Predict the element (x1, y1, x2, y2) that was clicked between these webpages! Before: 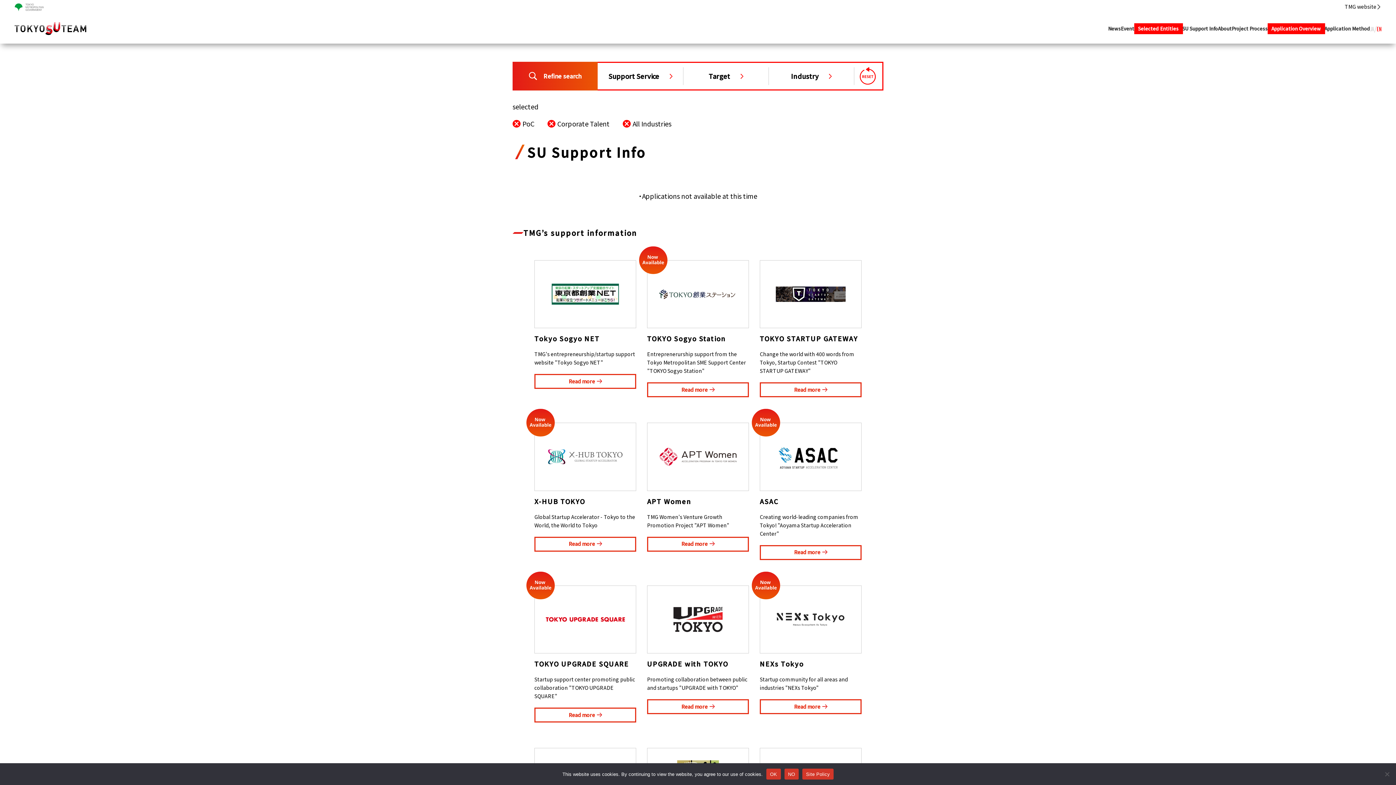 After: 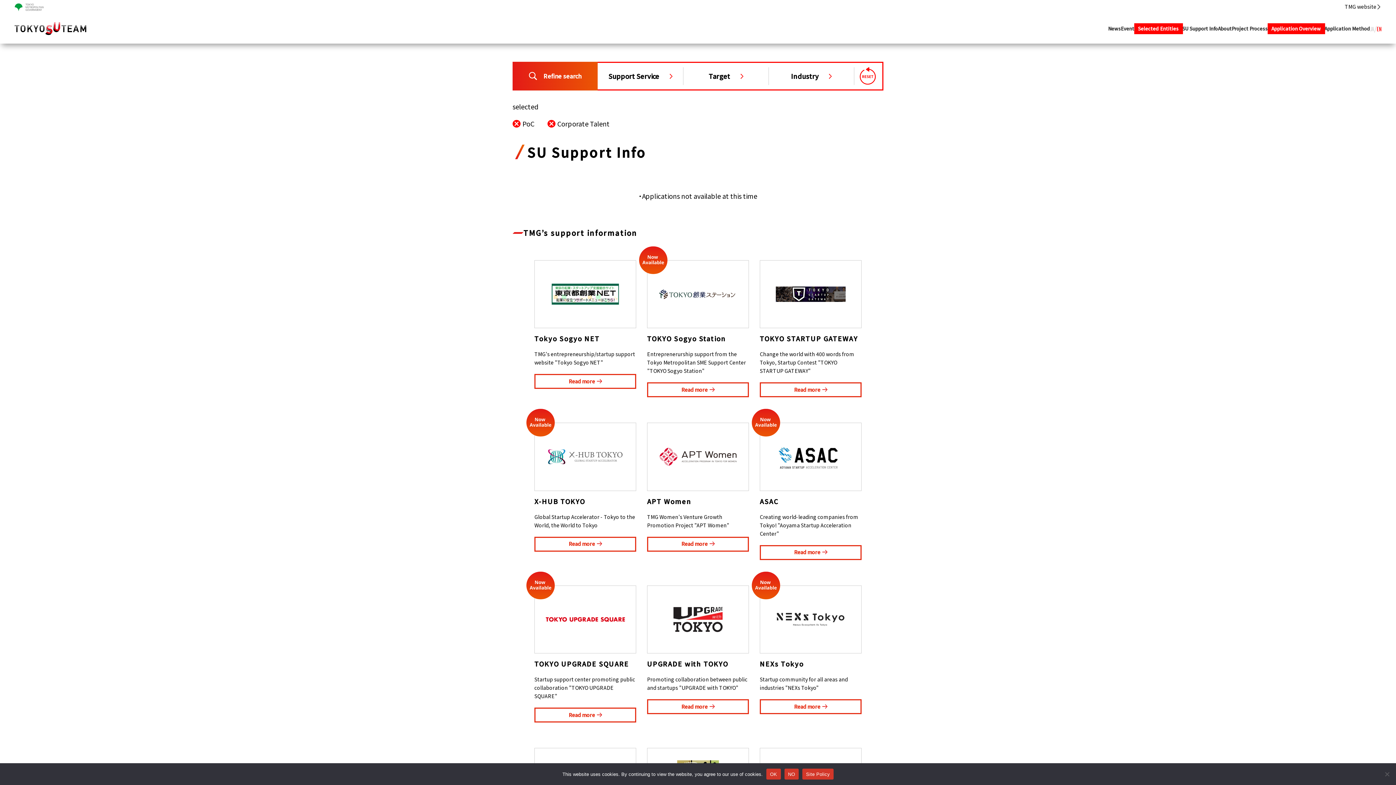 Action: label: All Industries bbox: (622, 118, 671, 128)